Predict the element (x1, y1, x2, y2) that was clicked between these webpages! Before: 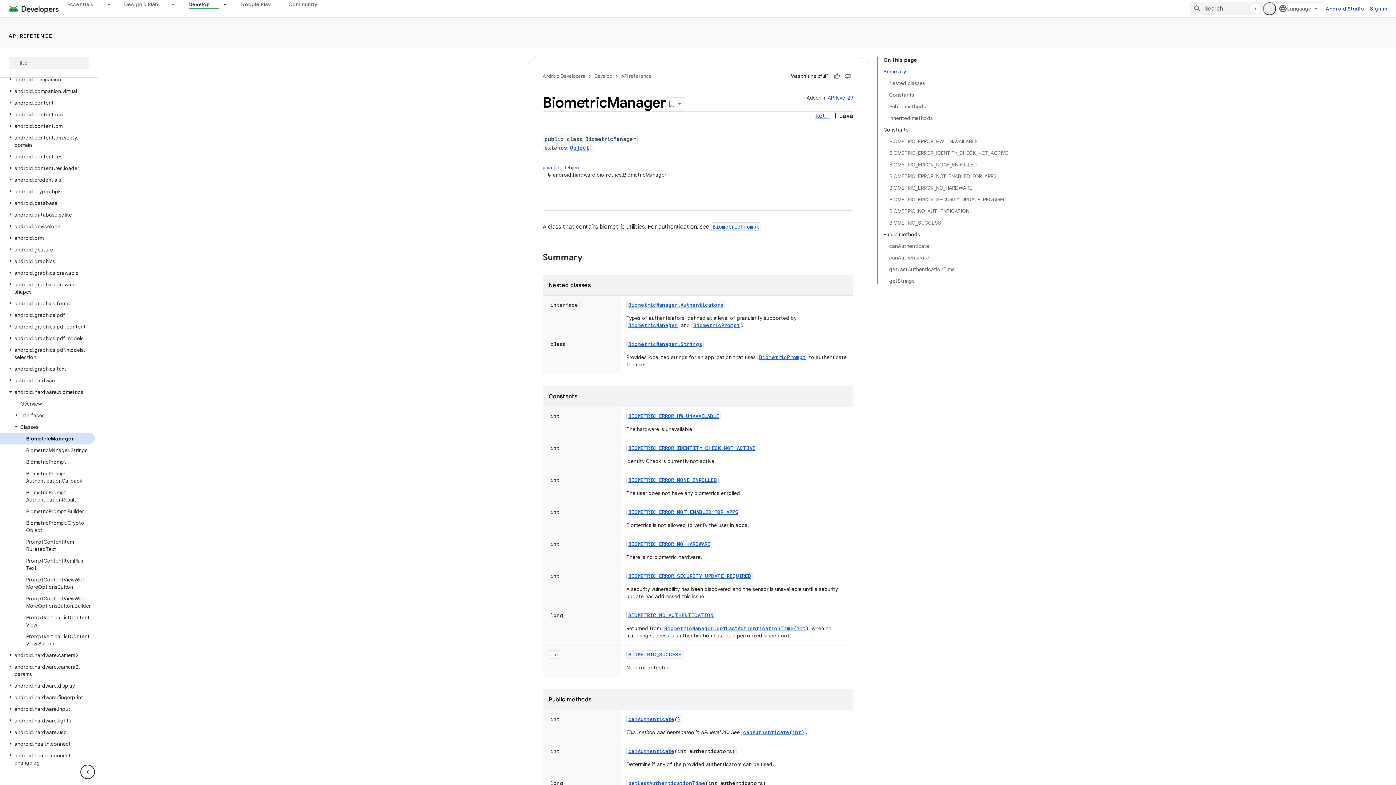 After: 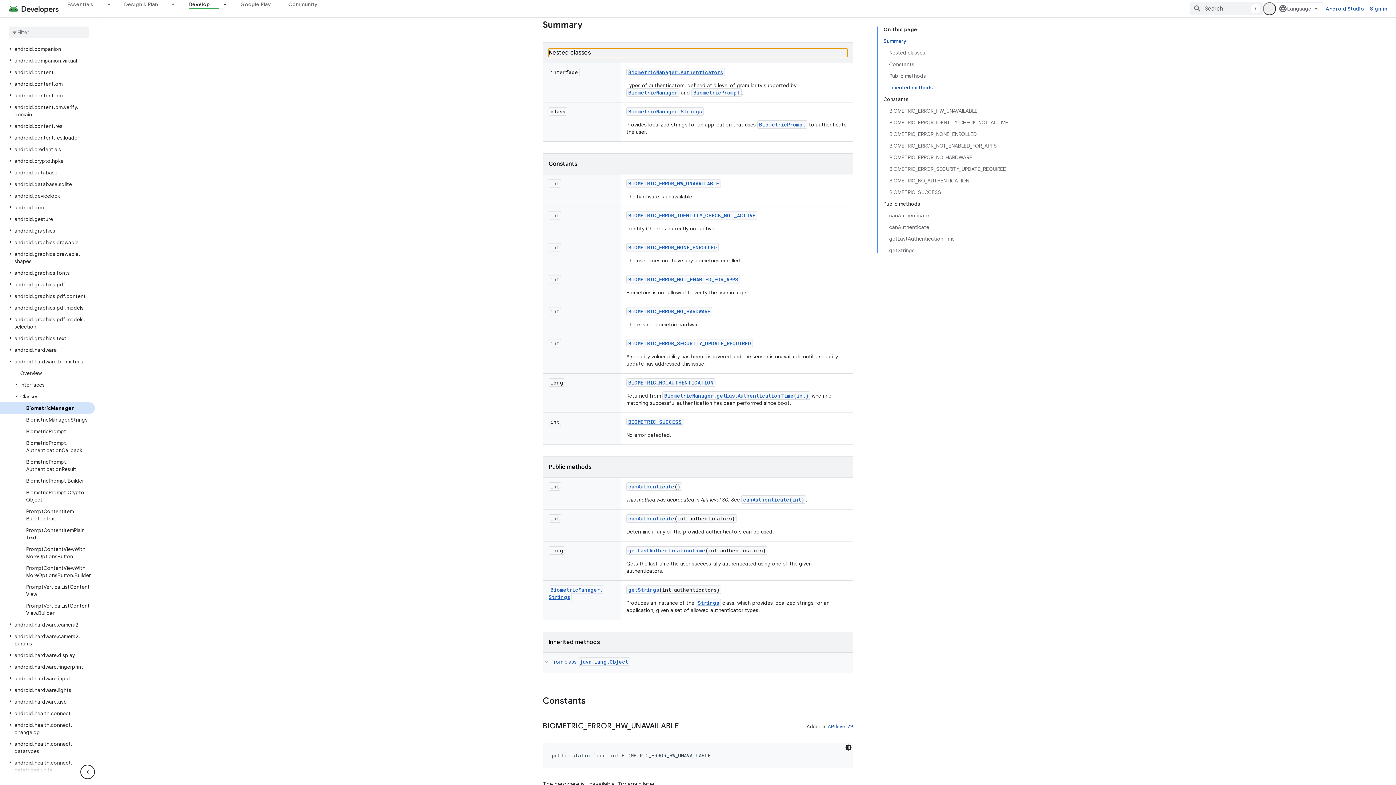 Action: label: Nested classes bbox: (889, 77, 1008, 89)